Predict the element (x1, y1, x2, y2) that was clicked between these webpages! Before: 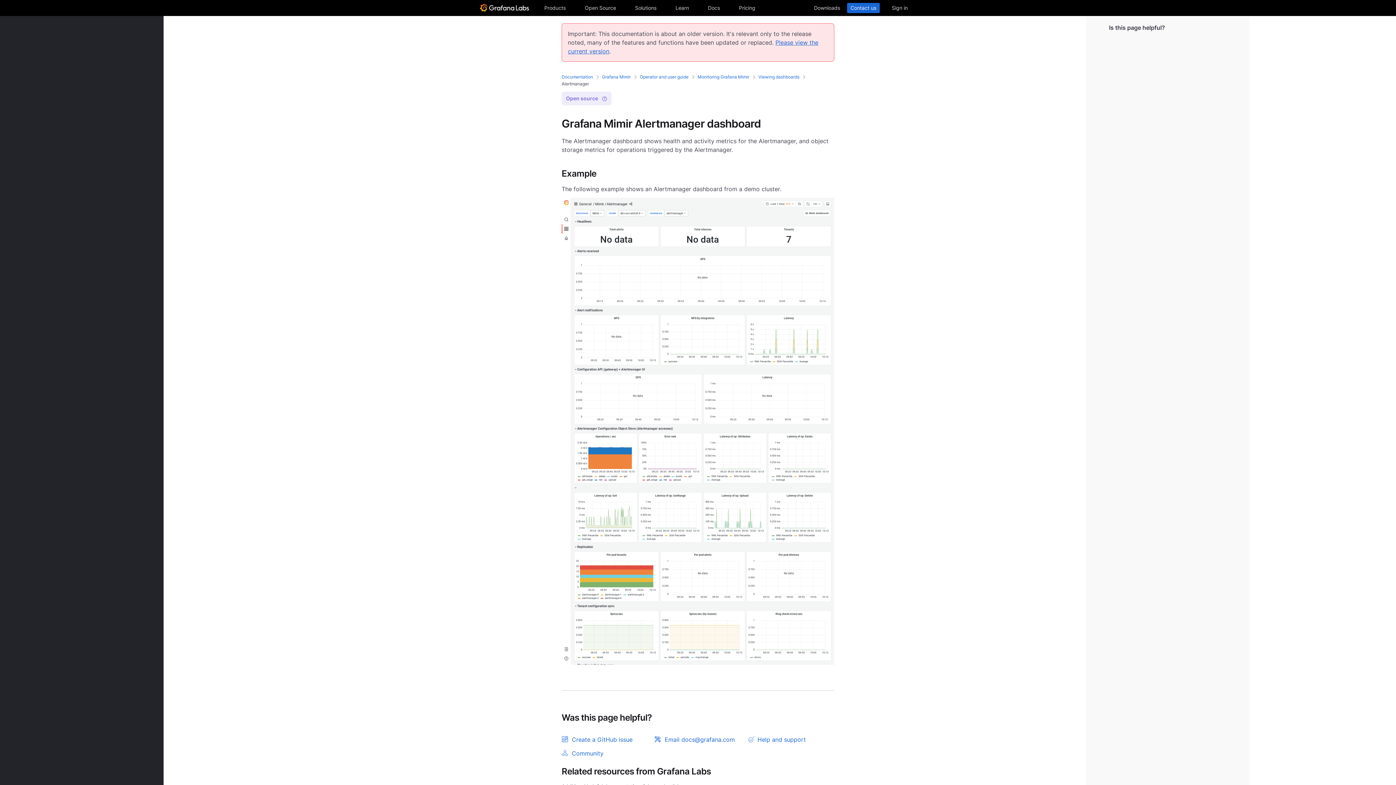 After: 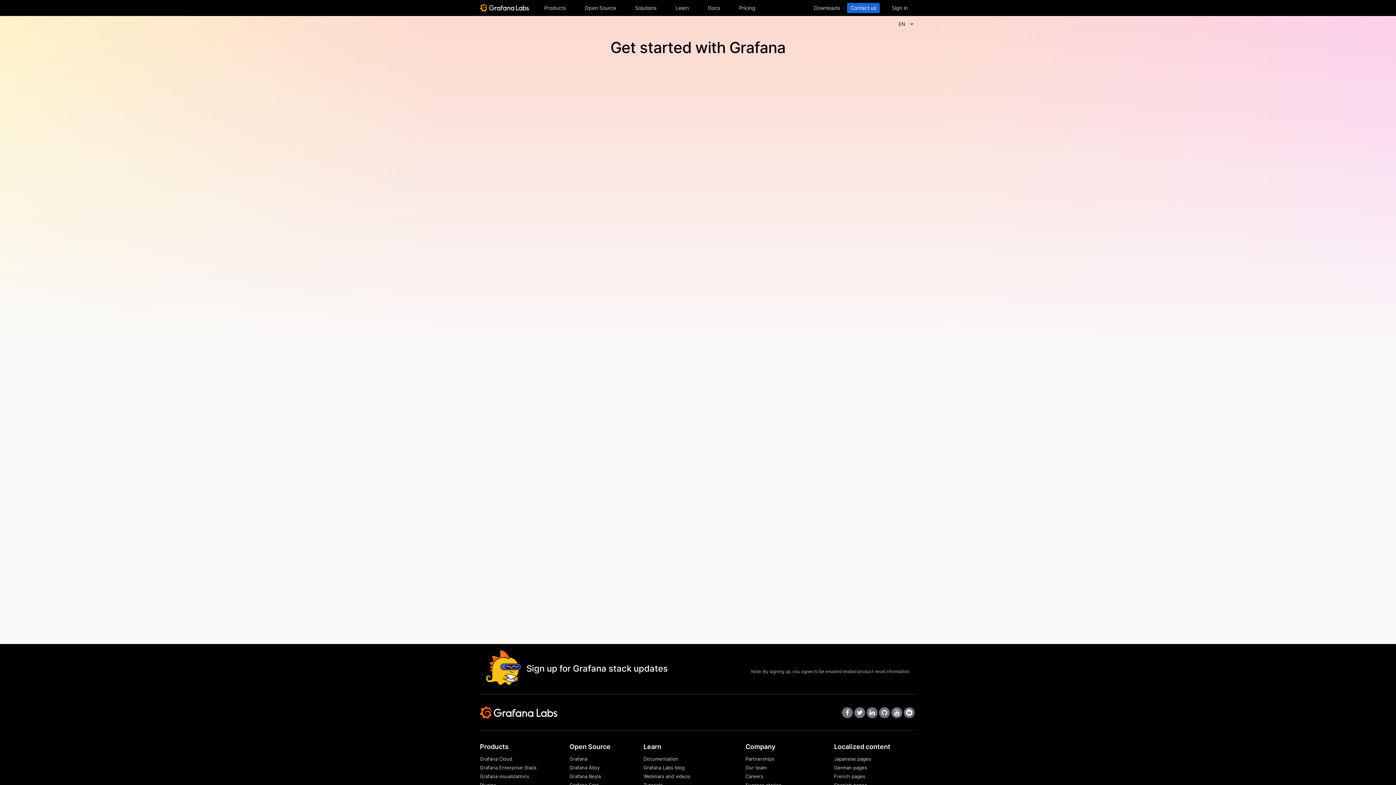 Action: label: Downloads bbox: (810, 2, 843, 13)